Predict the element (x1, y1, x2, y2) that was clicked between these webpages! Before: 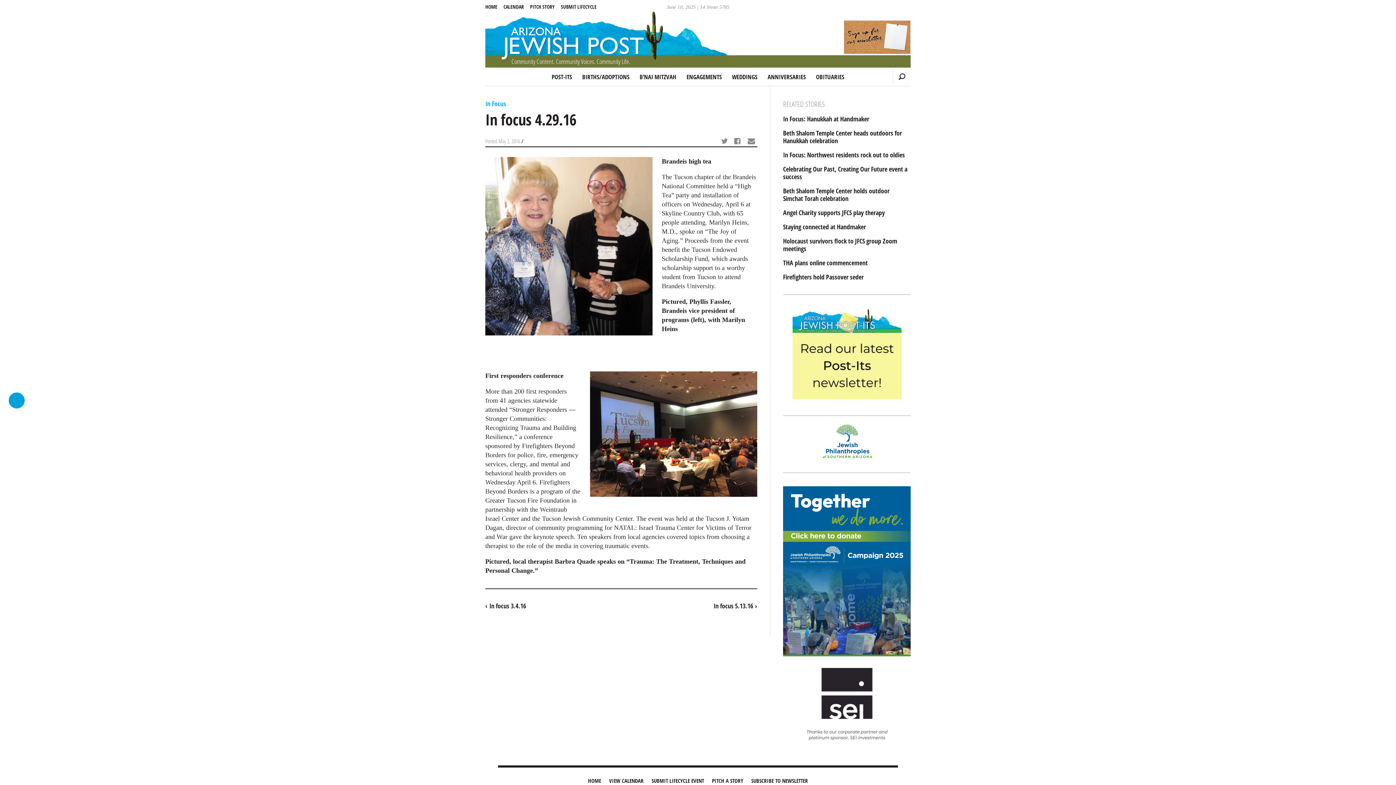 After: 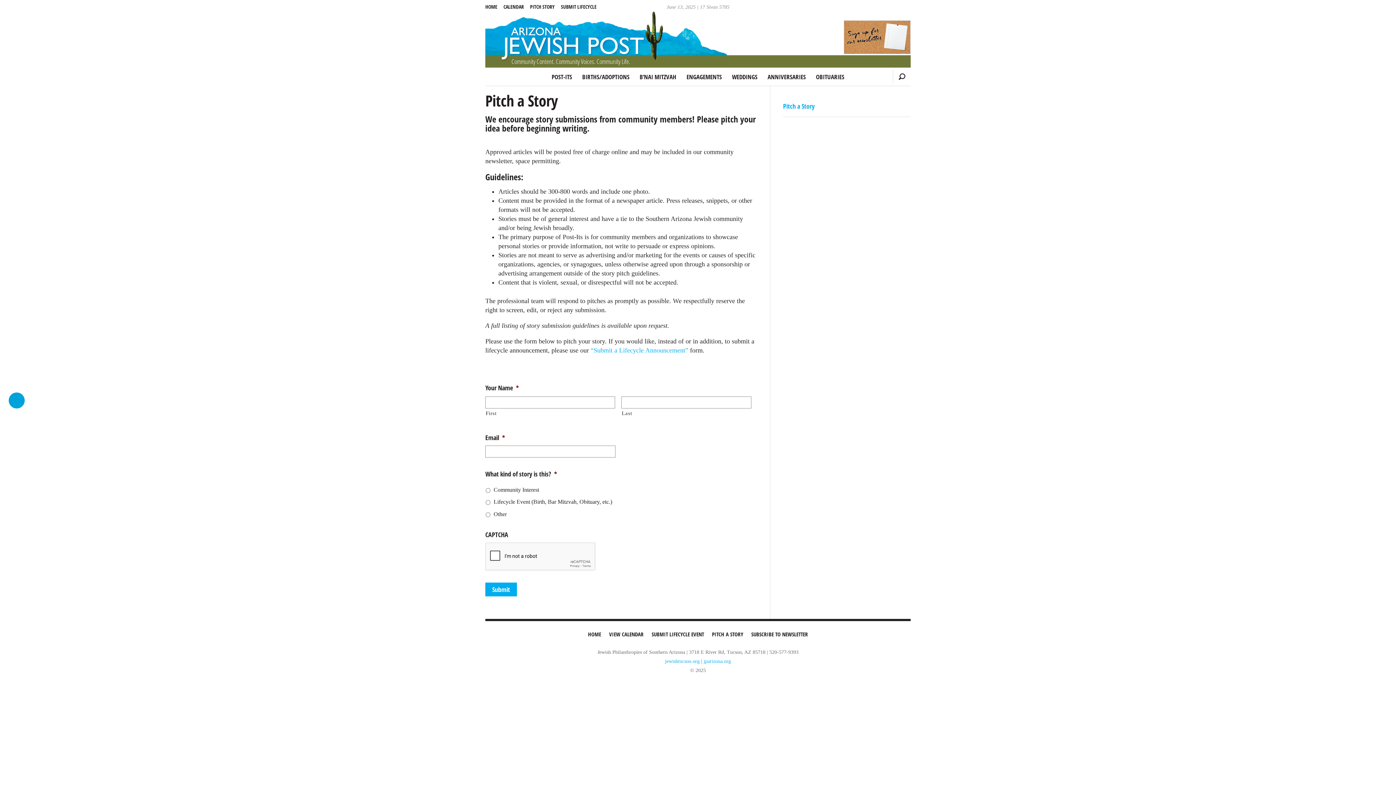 Action: bbox: (708, 773, 746, 789) label: PITCH A STORY